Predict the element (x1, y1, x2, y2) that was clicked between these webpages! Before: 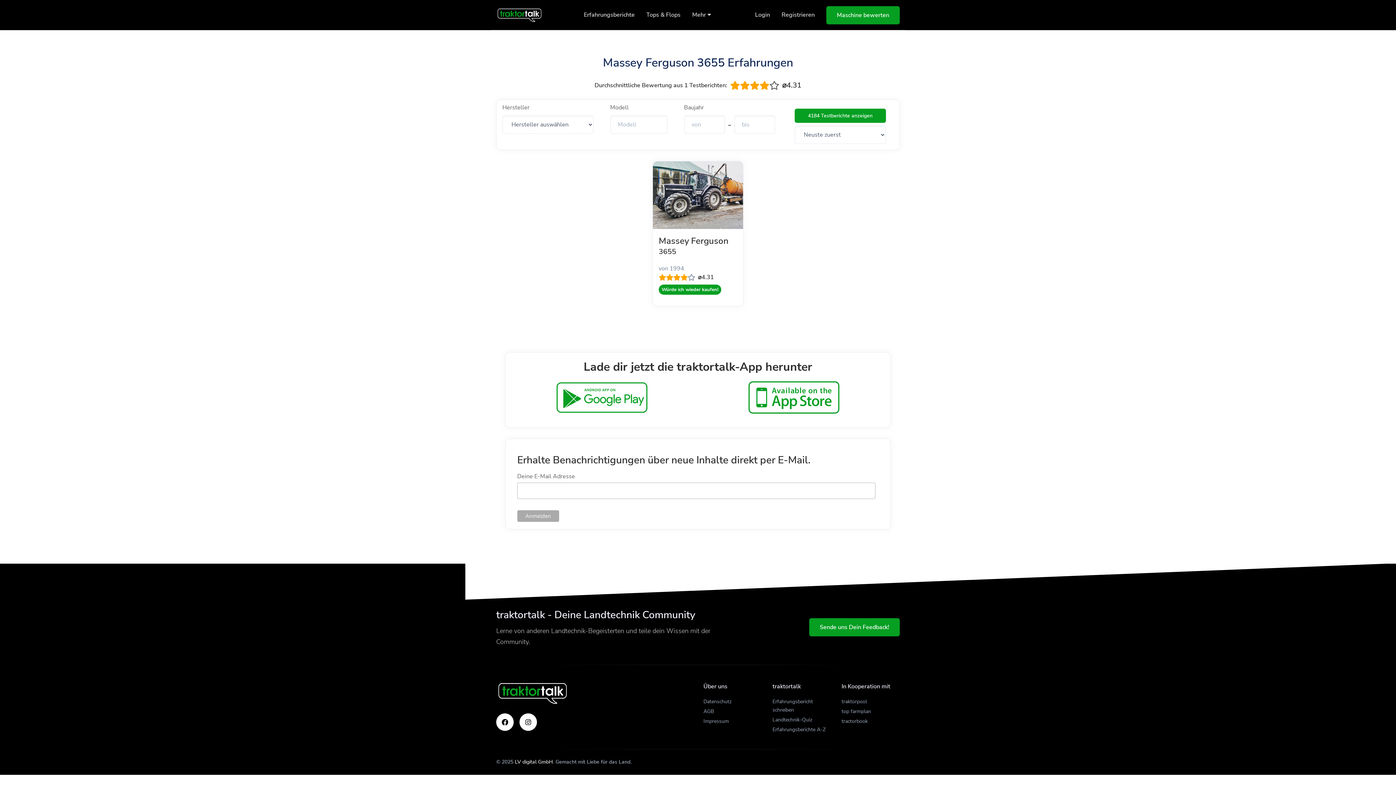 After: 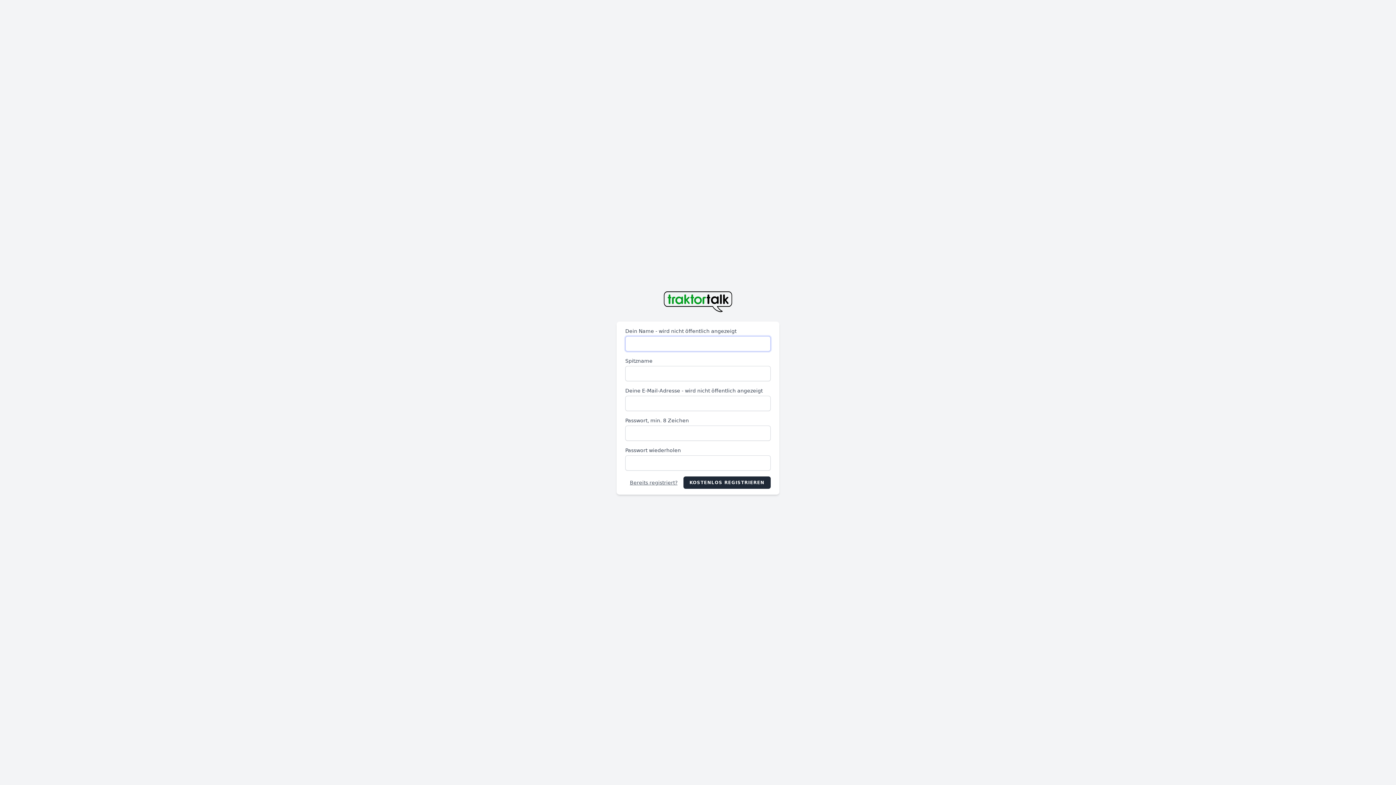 Action: label: Registrieren bbox: (776, 4, 820, 25)